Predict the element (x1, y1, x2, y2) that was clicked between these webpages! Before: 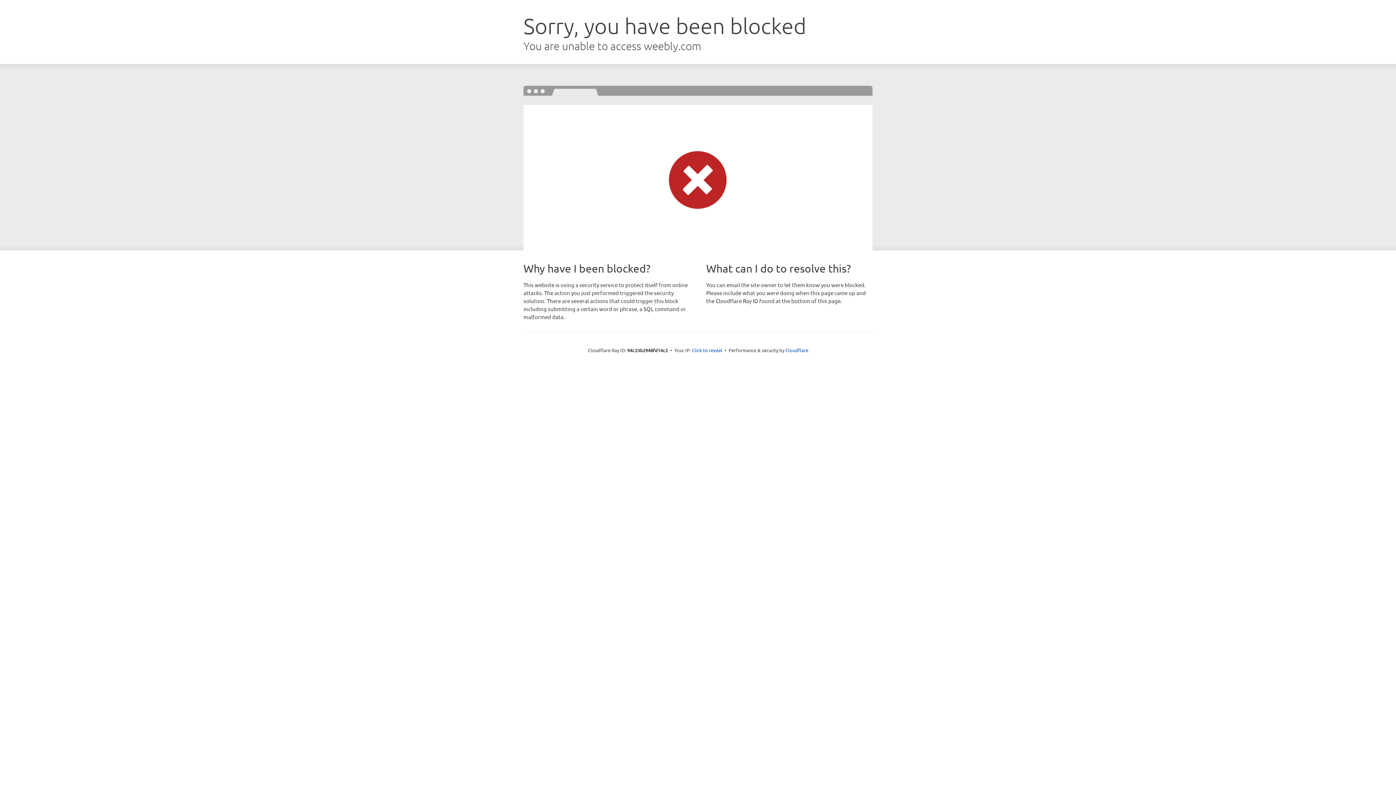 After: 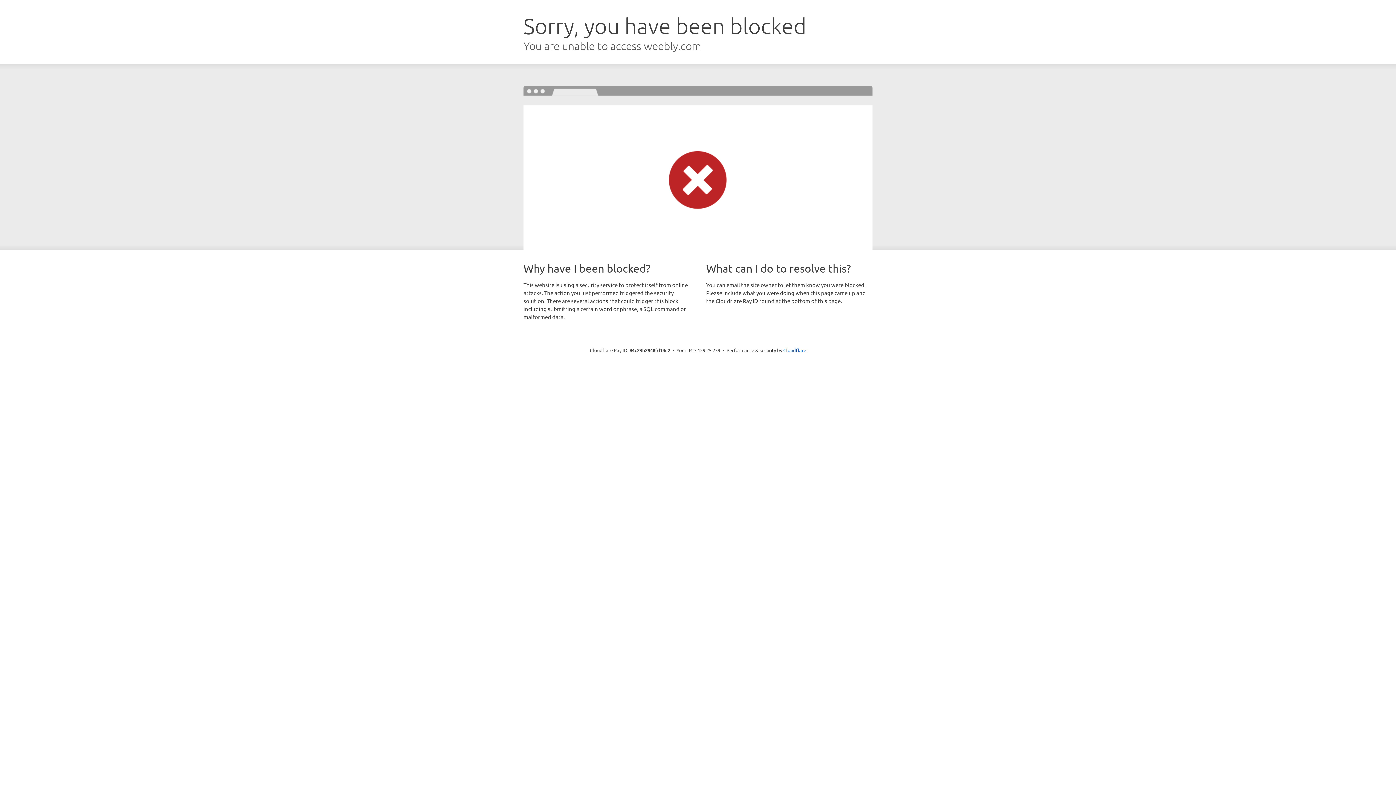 Action: bbox: (692, 346, 722, 353) label: Click to reveal